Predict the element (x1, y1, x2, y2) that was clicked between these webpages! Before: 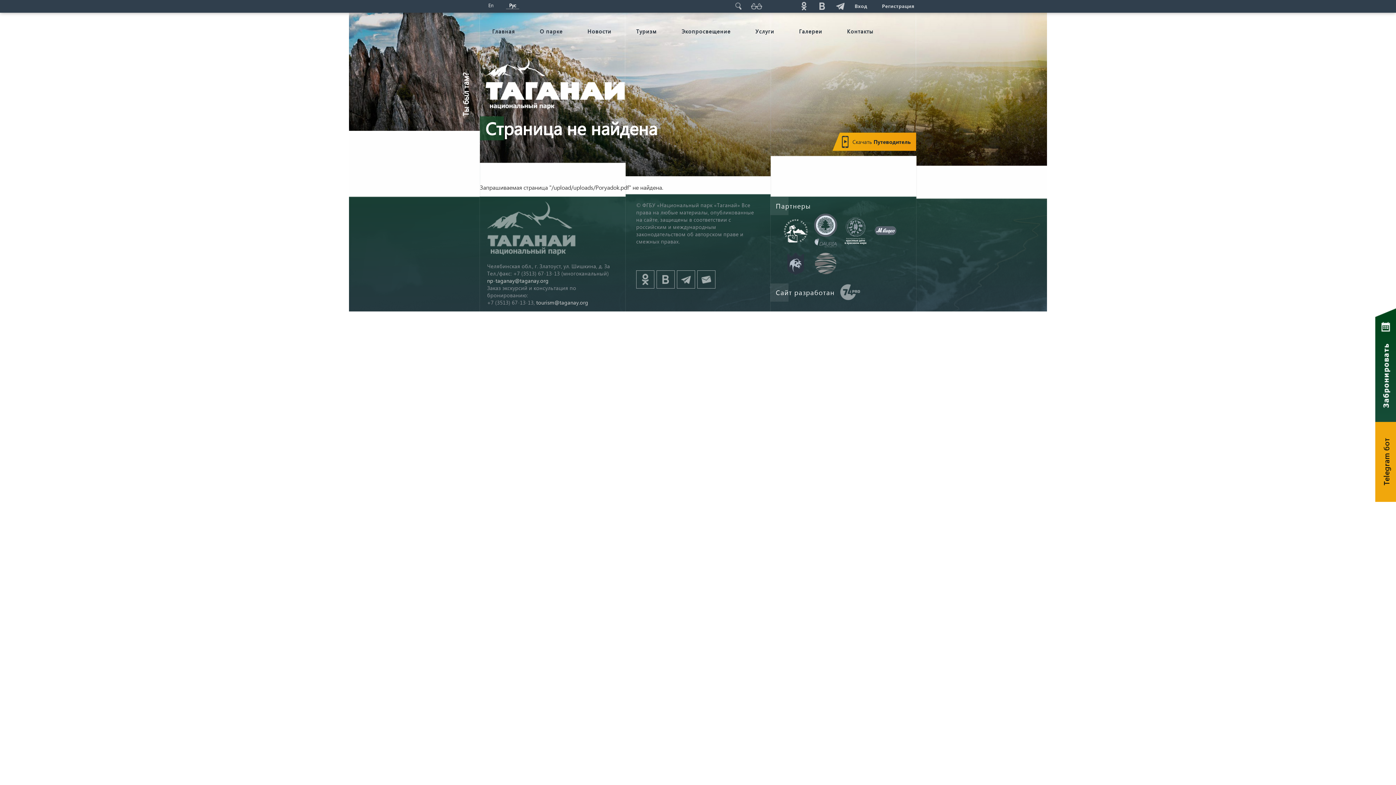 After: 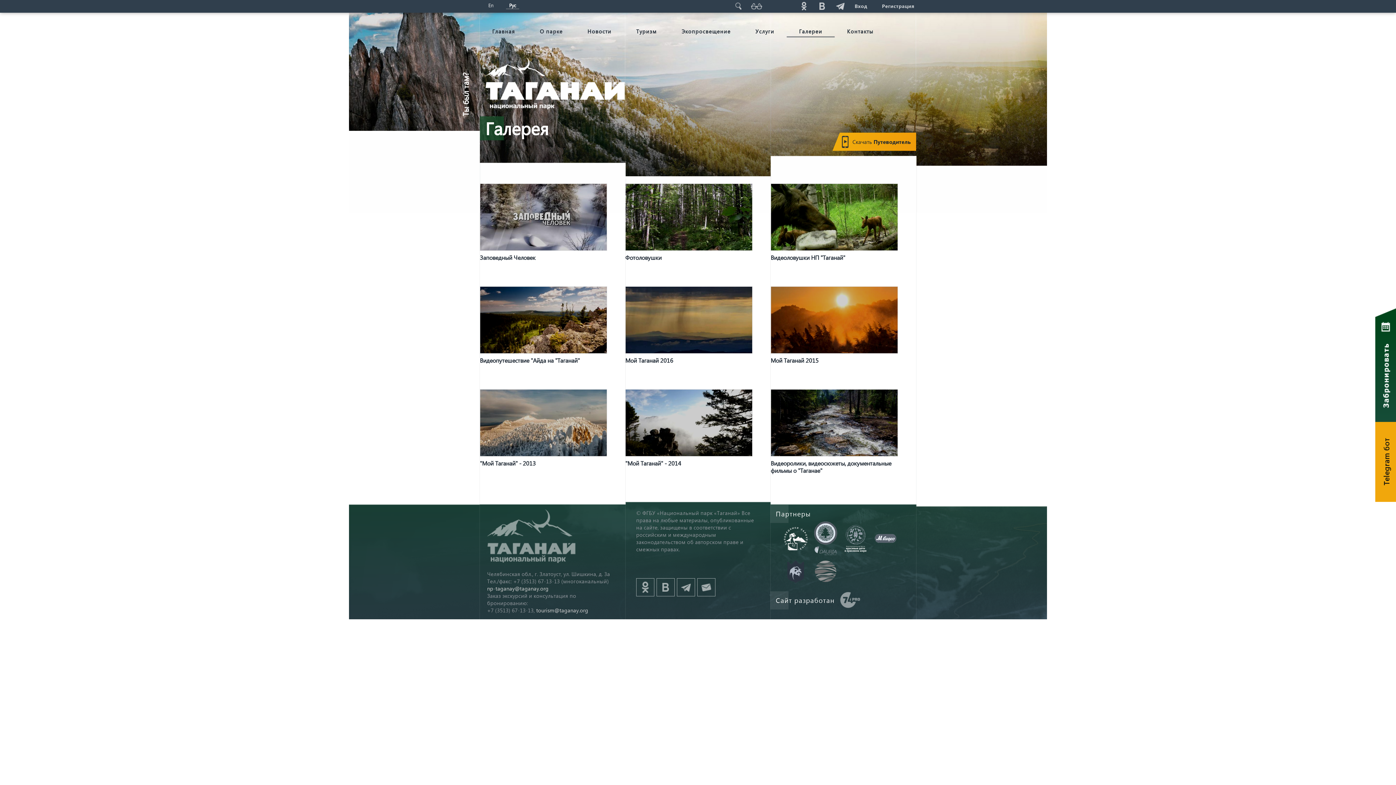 Action: label: Галереи bbox: (786, 26, 834, 36)